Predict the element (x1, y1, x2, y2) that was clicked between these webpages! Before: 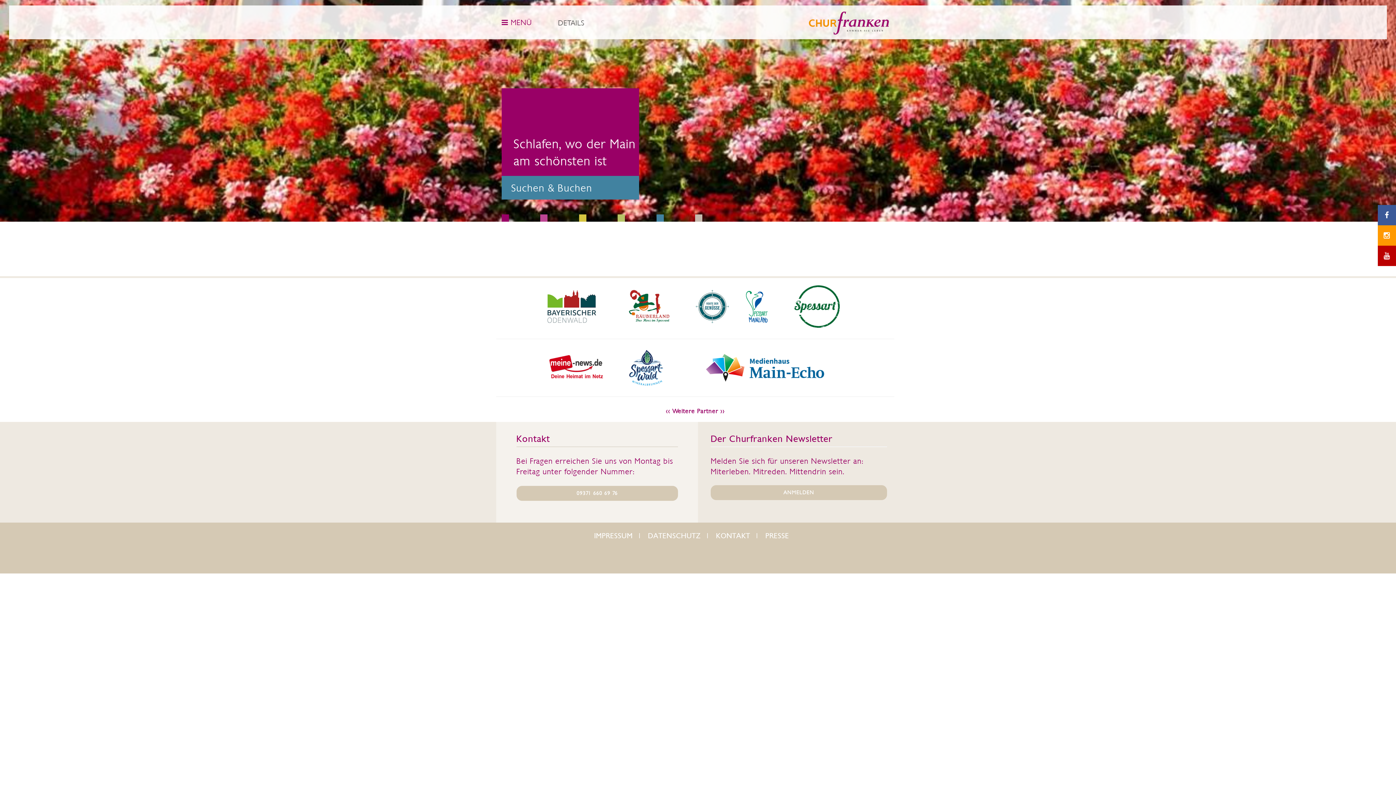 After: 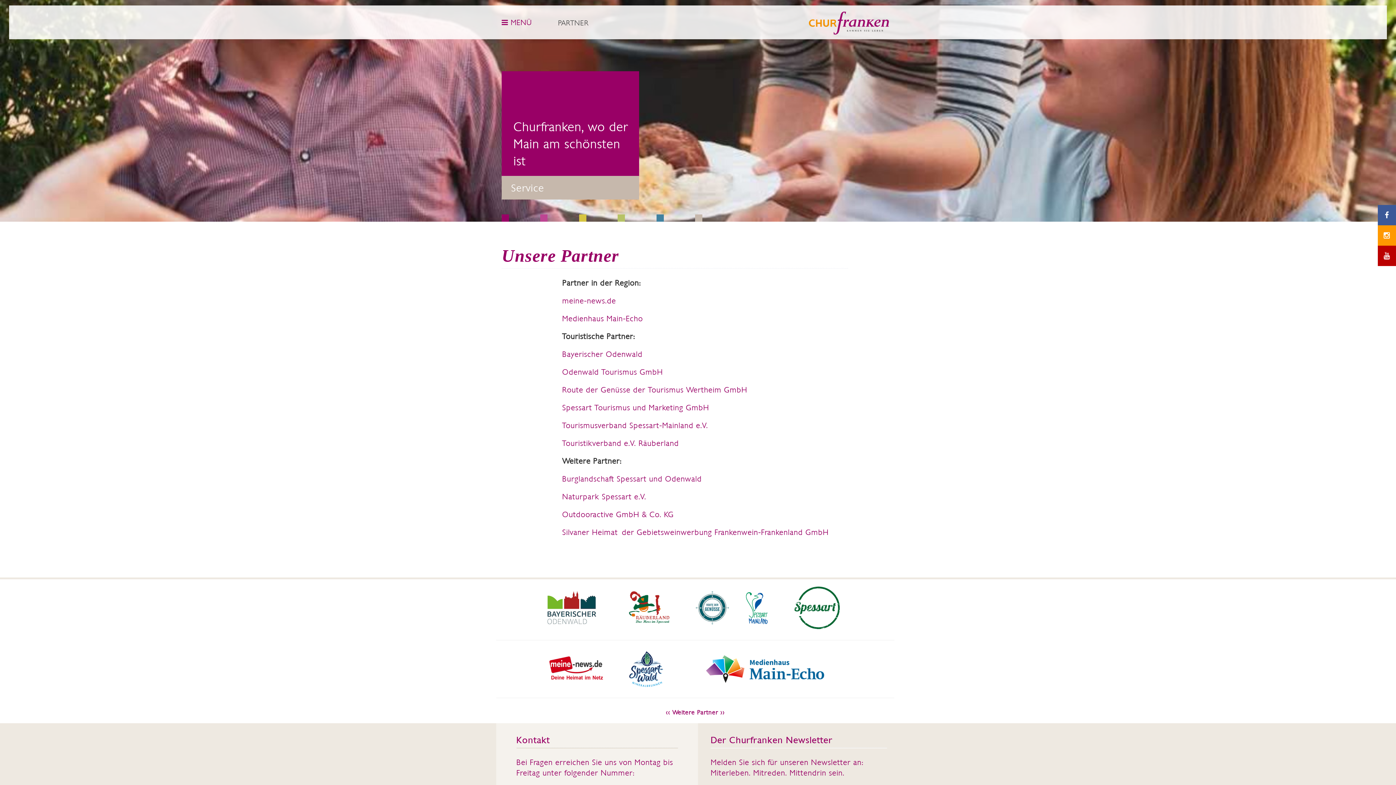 Action: bbox: (666, 407, 724, 415) label: << Weitere Partner >>